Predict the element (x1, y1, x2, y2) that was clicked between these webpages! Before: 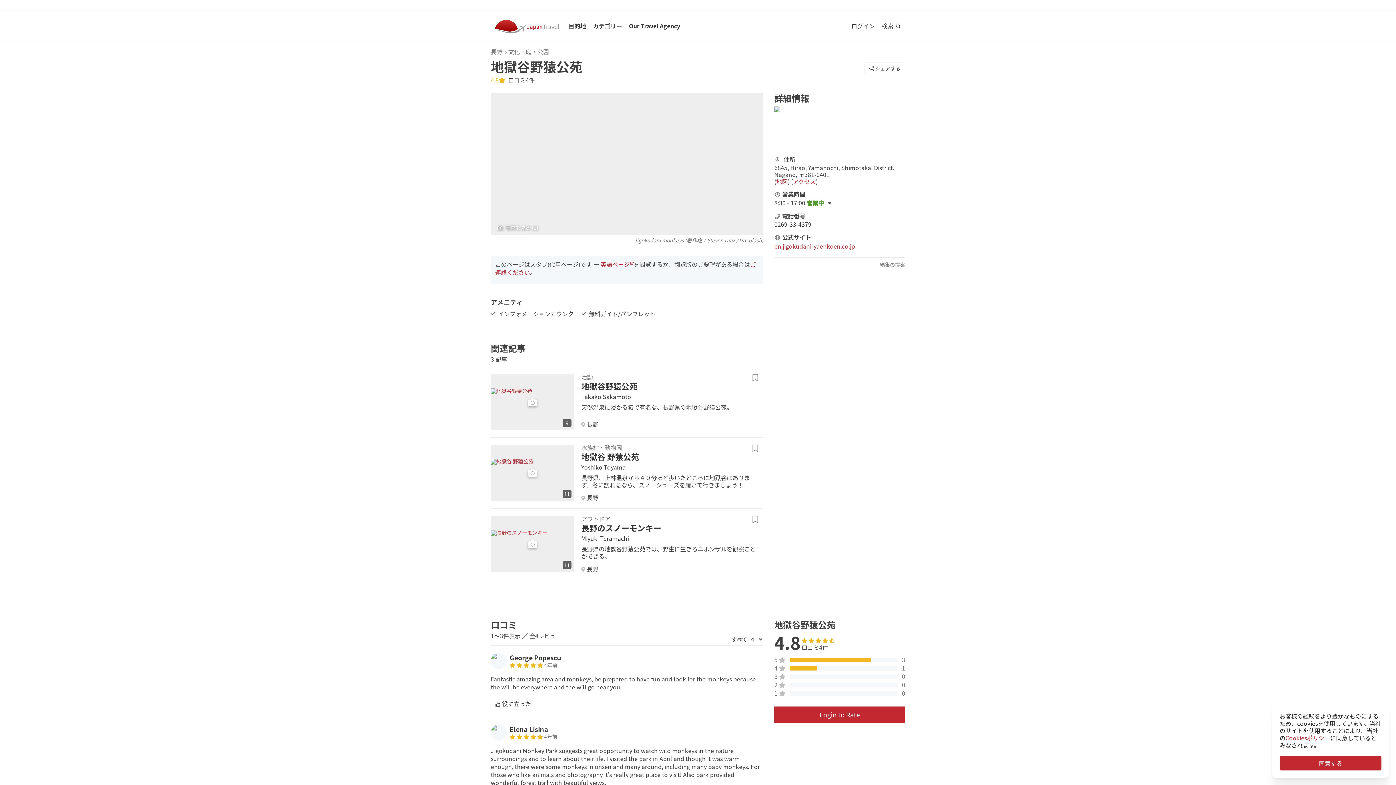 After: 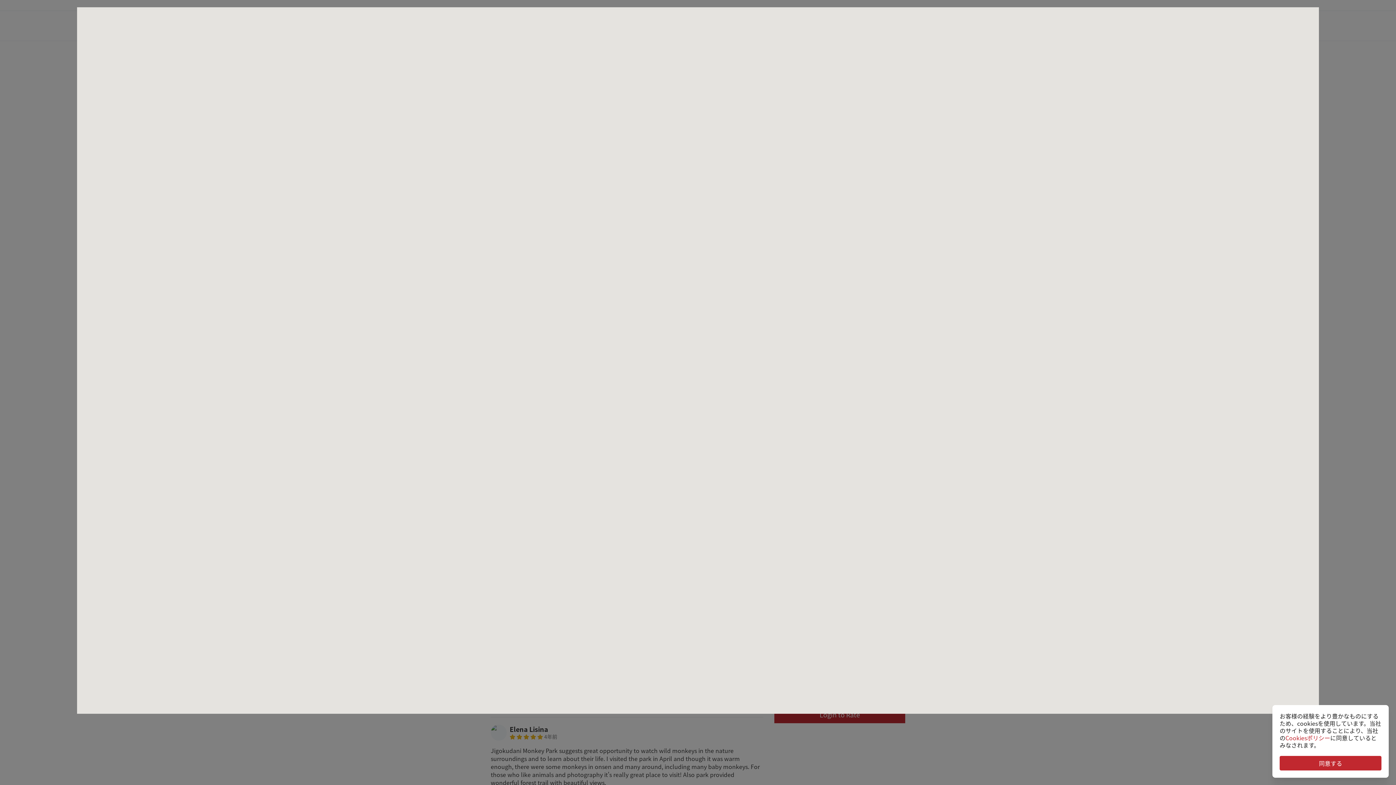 Action: bbox: (776, 177, 788, 185) label: 地図